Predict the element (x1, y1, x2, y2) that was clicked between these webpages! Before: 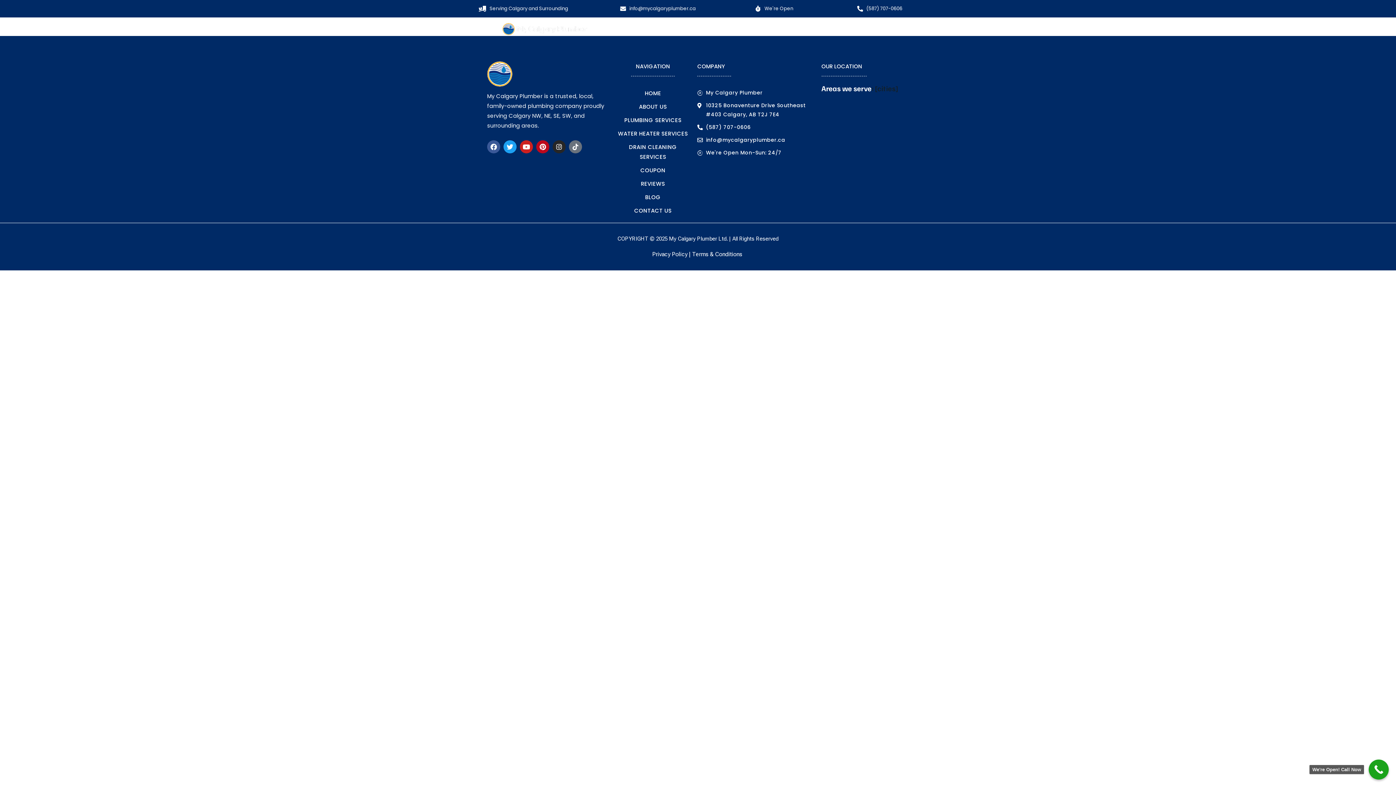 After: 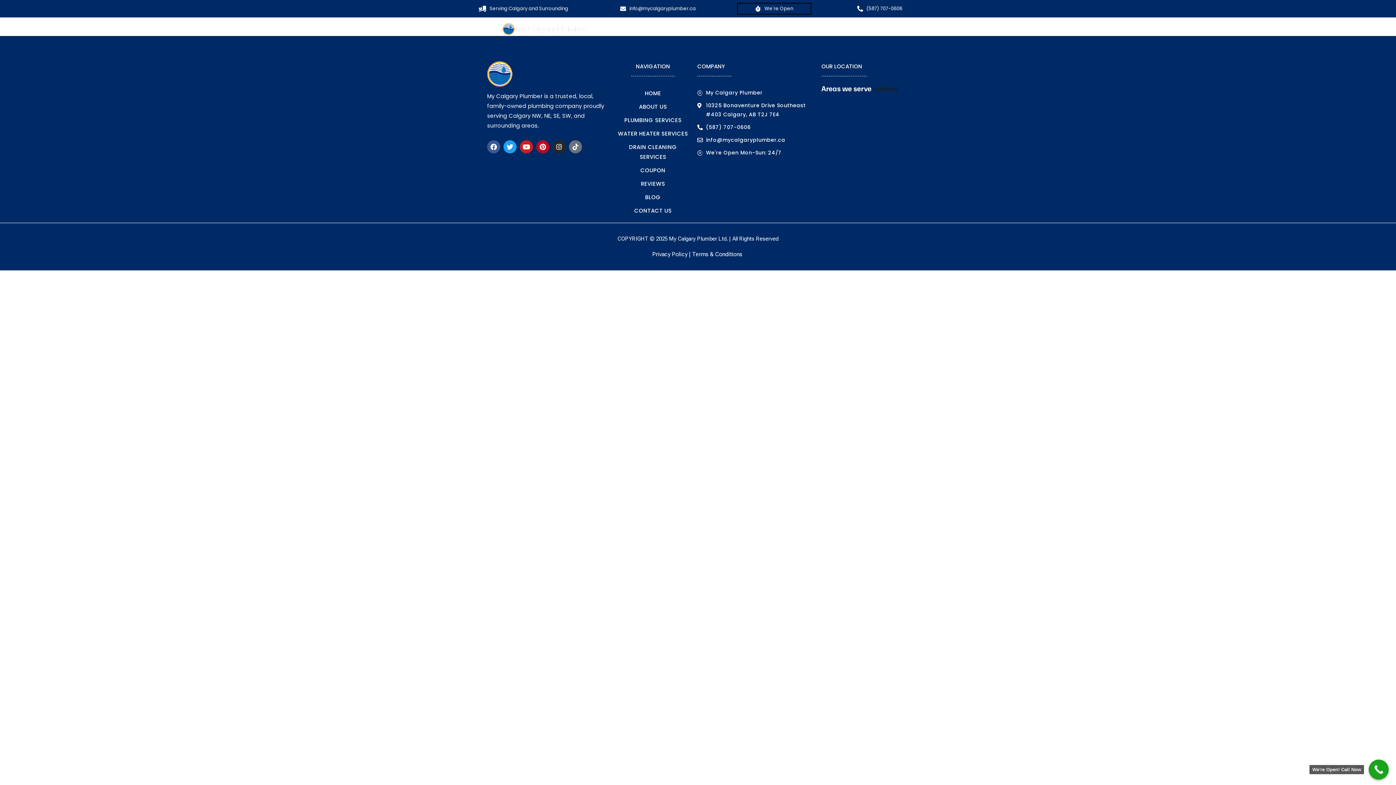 Action: bbox: (738, 3, 810, 13) label: We're Open